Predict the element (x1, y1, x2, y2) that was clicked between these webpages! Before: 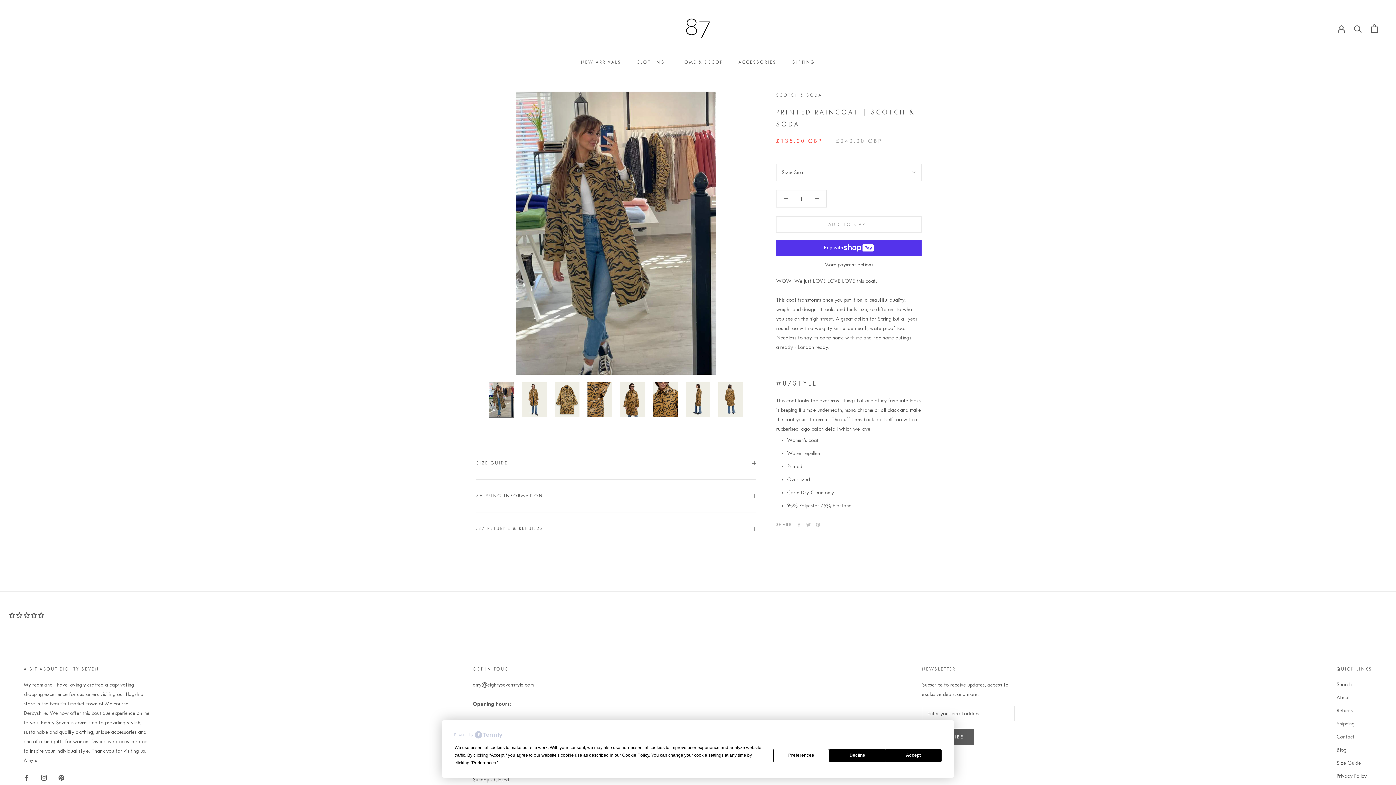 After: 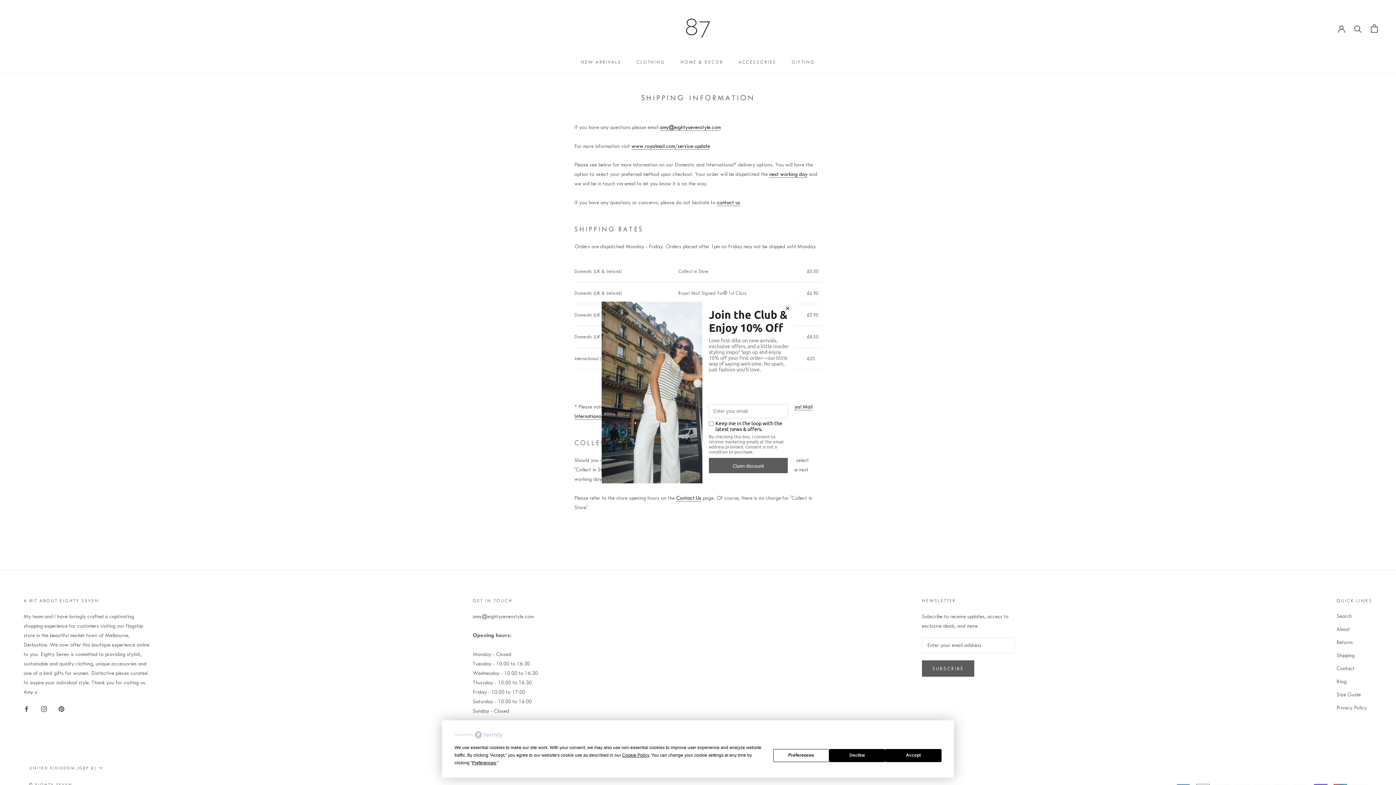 Action: bbox: (1336, 720, 1372, 728) label: Shipping